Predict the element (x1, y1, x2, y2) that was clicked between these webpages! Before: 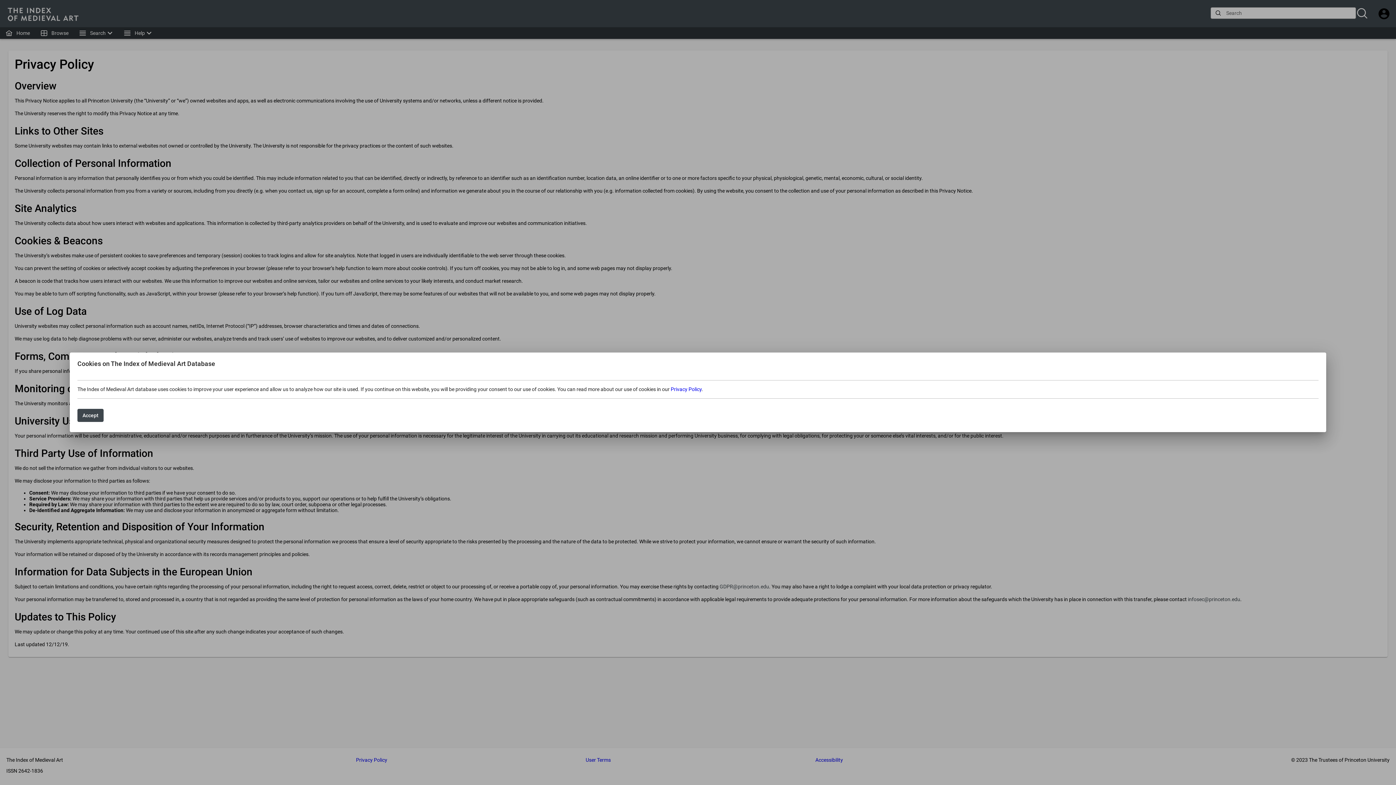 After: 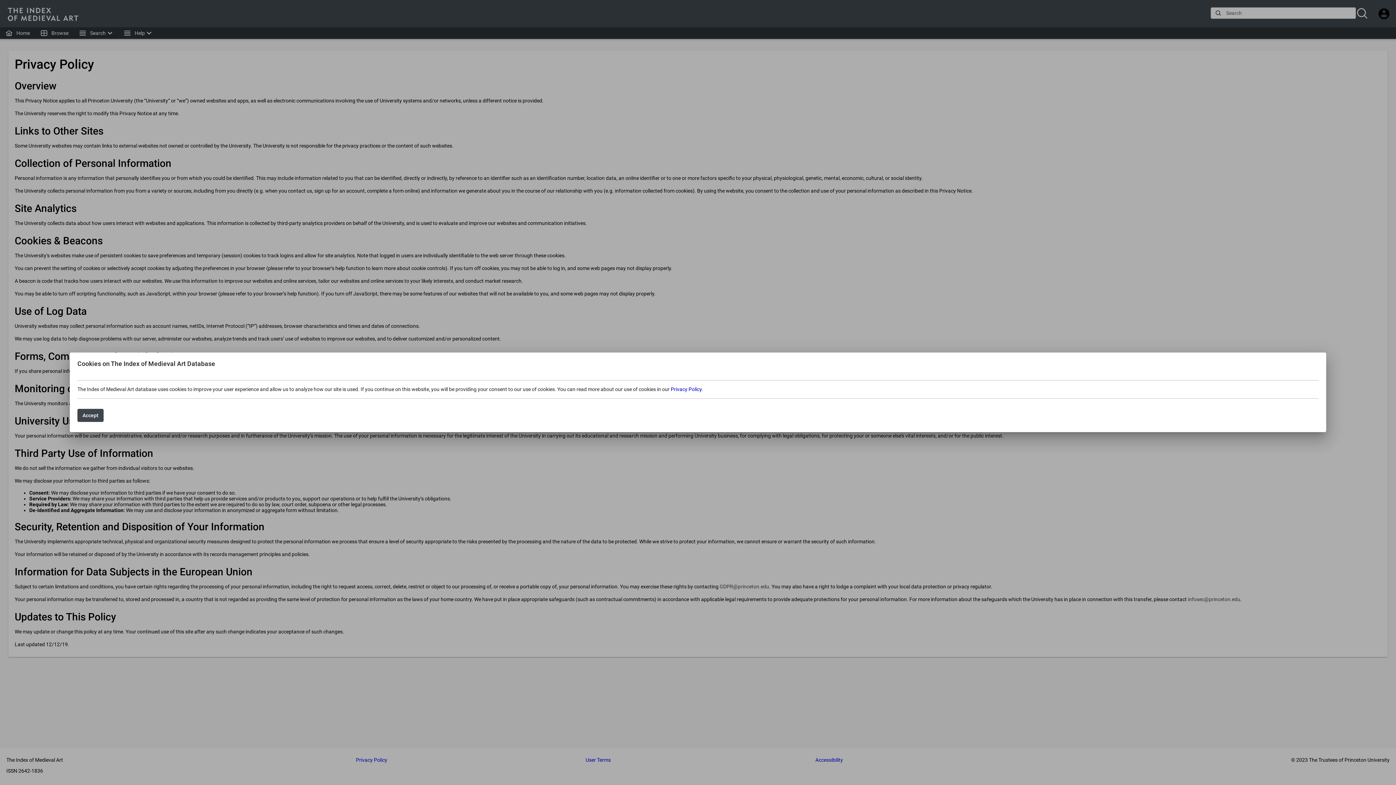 Action: label: Privacy Policy bbox: (670, 386, 701, 392)